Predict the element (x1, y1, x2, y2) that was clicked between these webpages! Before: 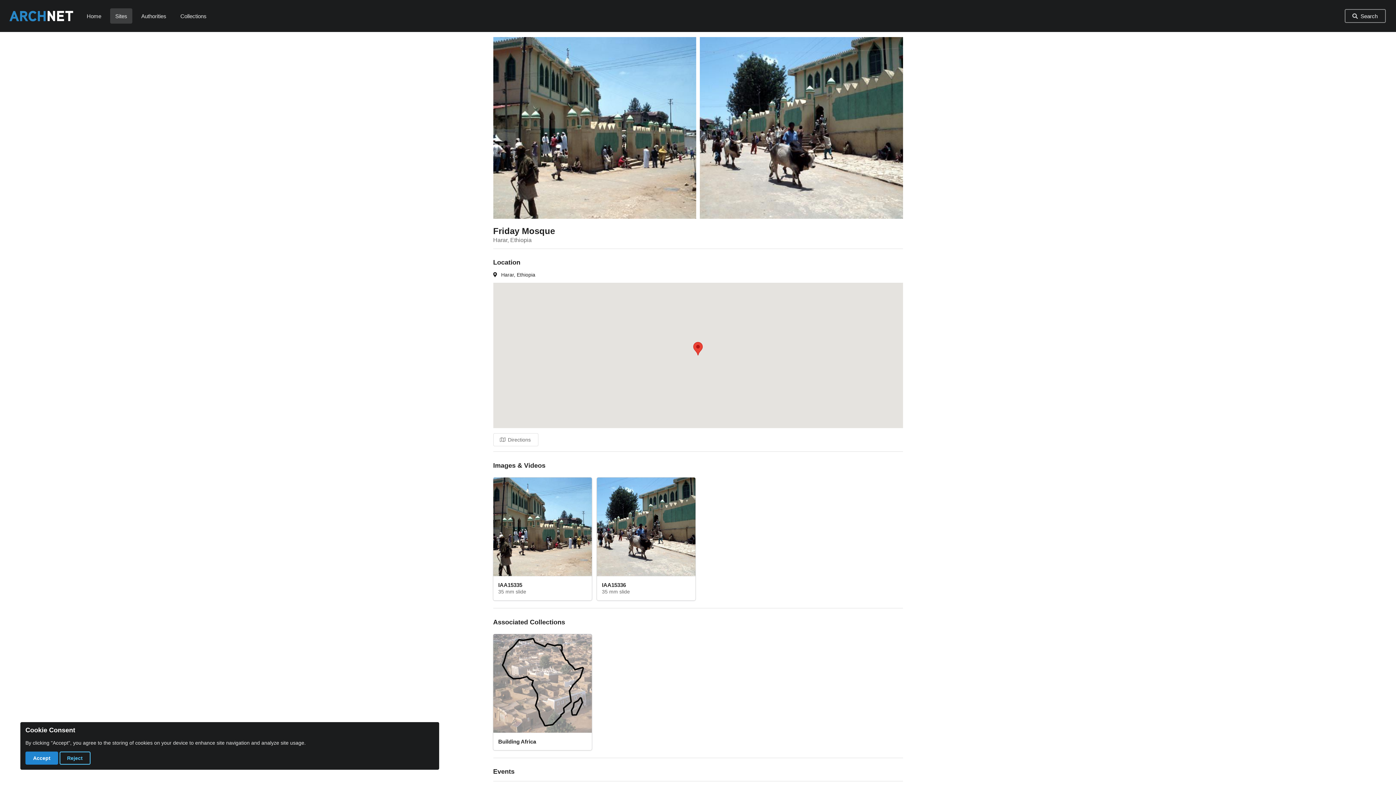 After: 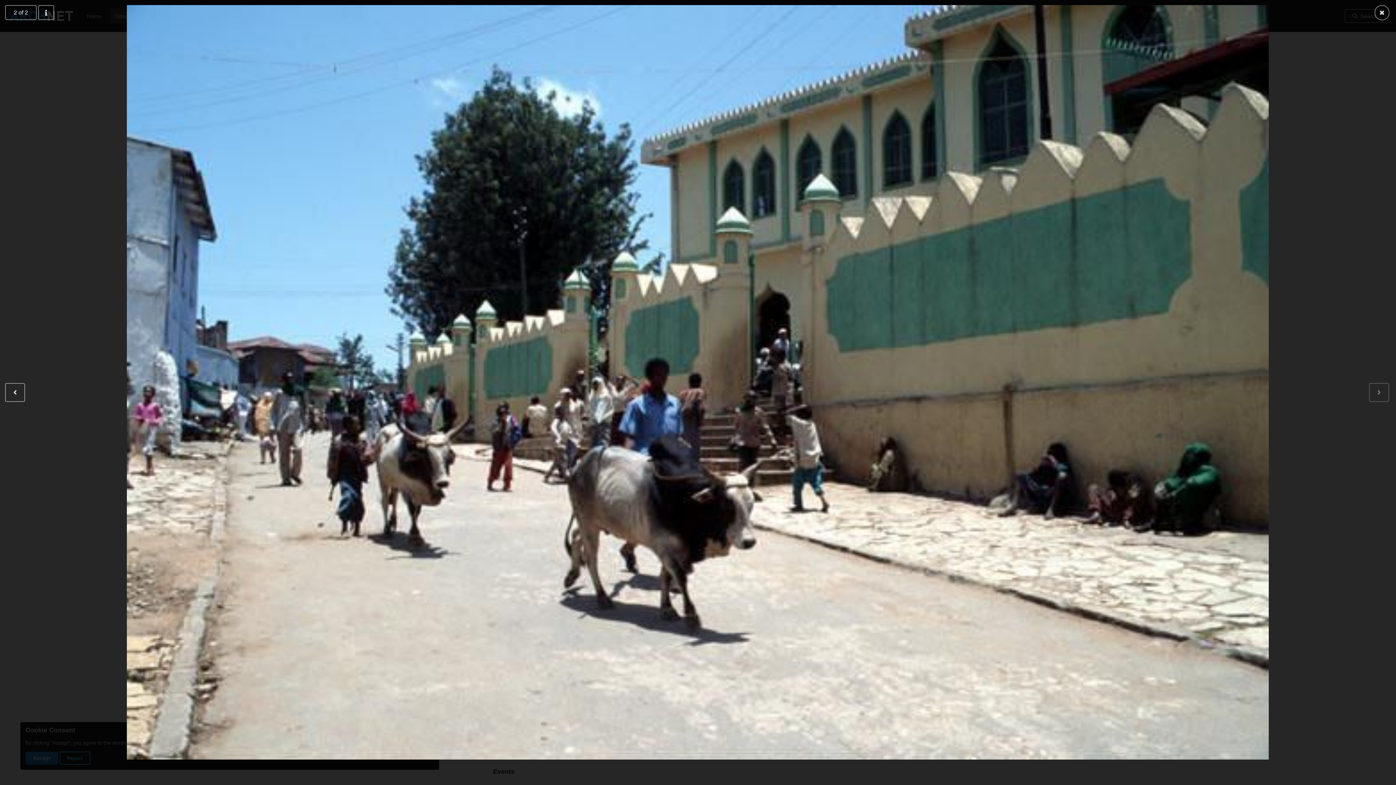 Action: label: IAA15336
35 mm slide bbox: (597, 327, 695, 450)